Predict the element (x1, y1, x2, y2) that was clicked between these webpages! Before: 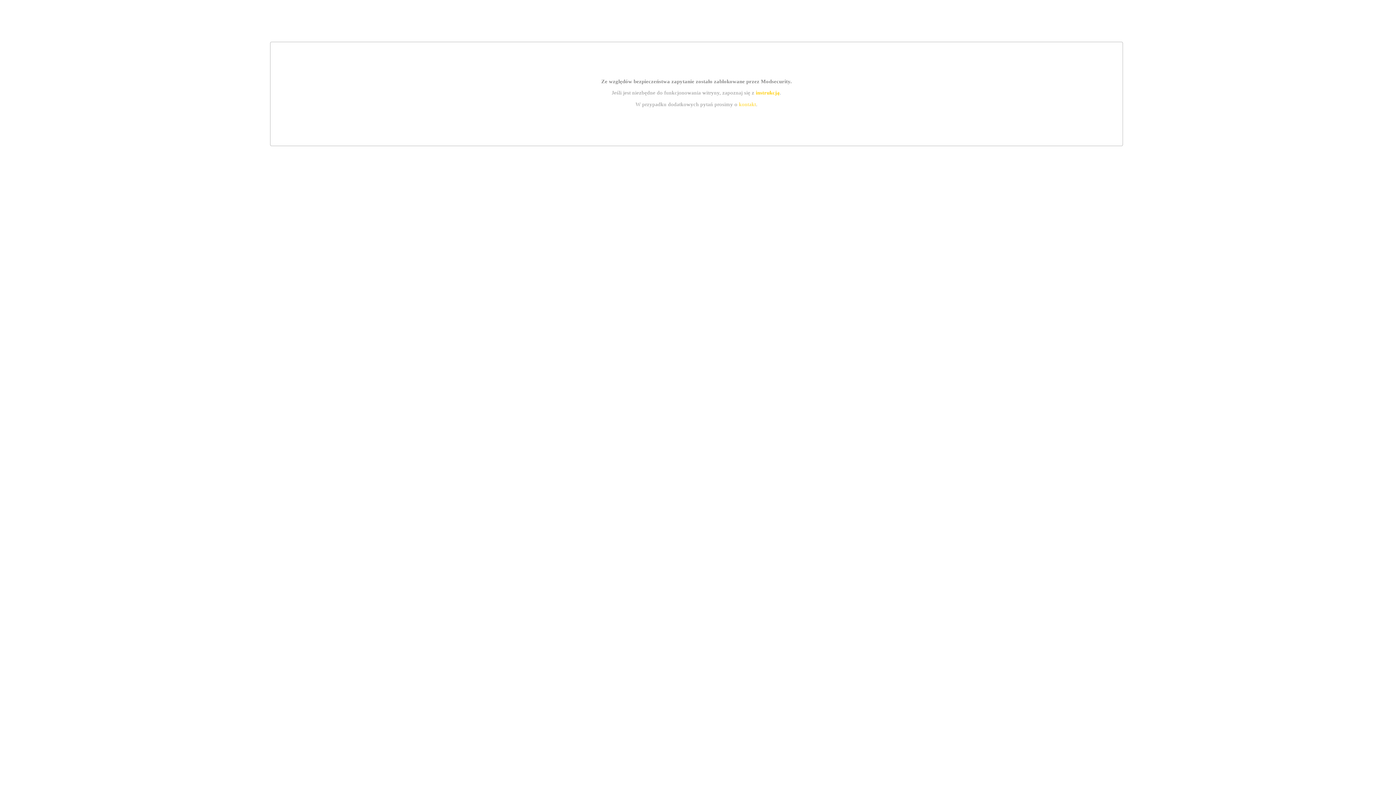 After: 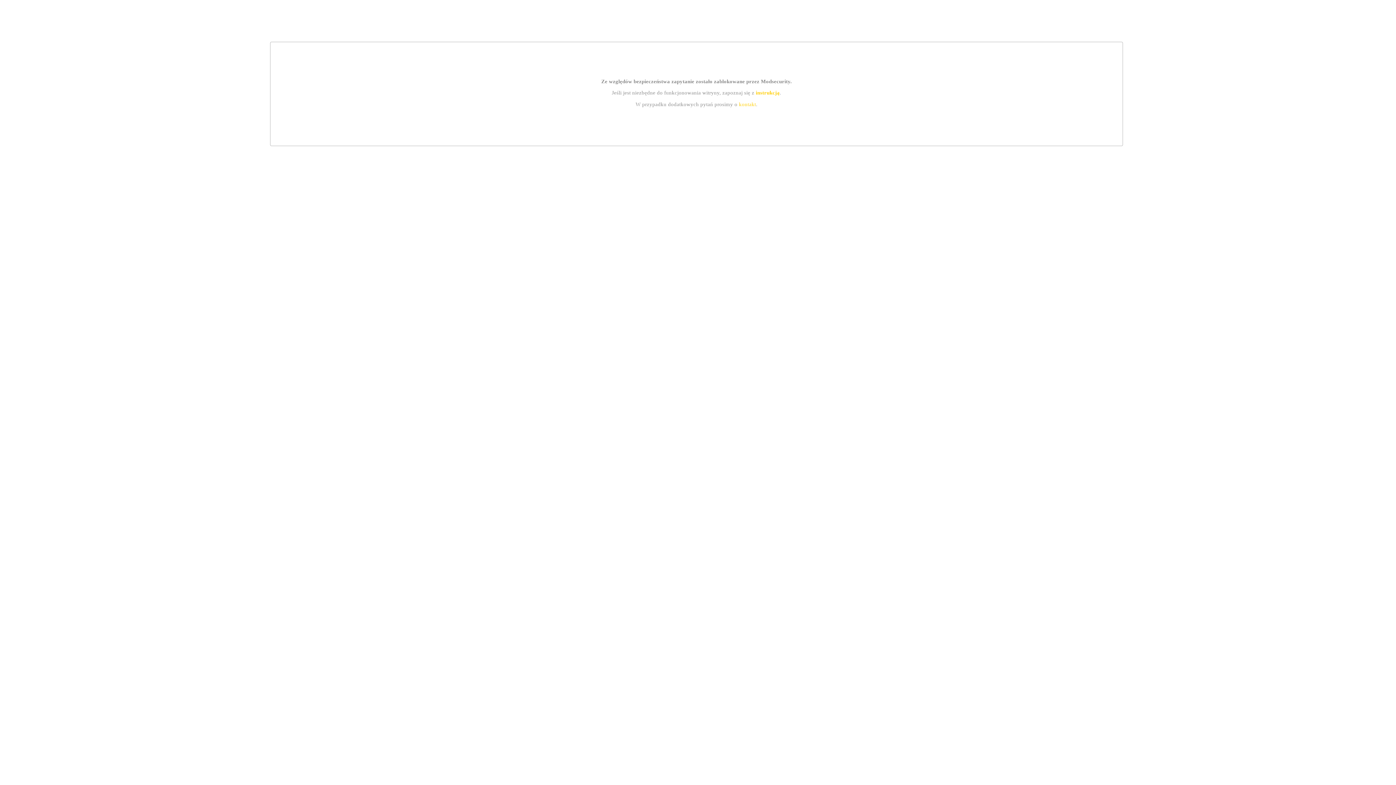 Action: bbox: (739, 101, 756, 107) label: kontakt